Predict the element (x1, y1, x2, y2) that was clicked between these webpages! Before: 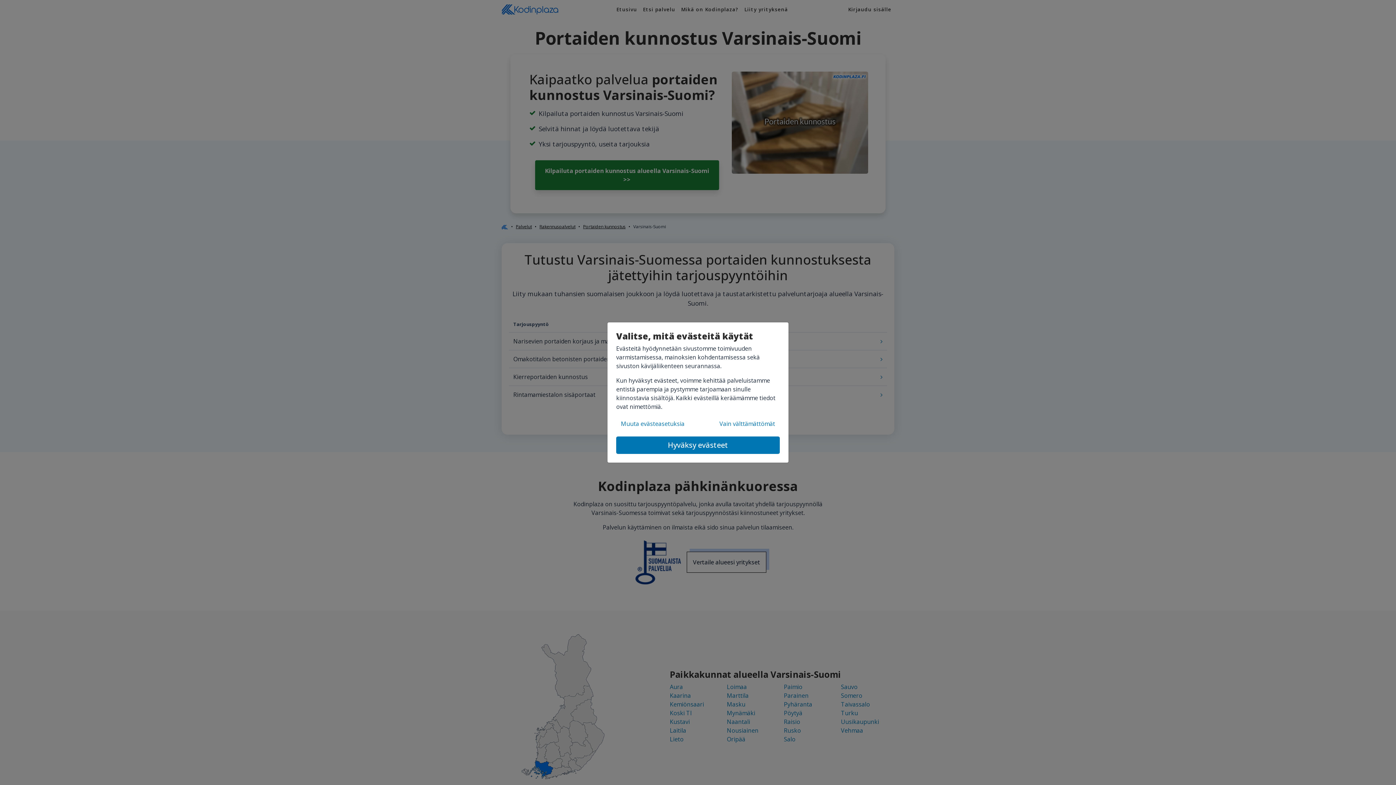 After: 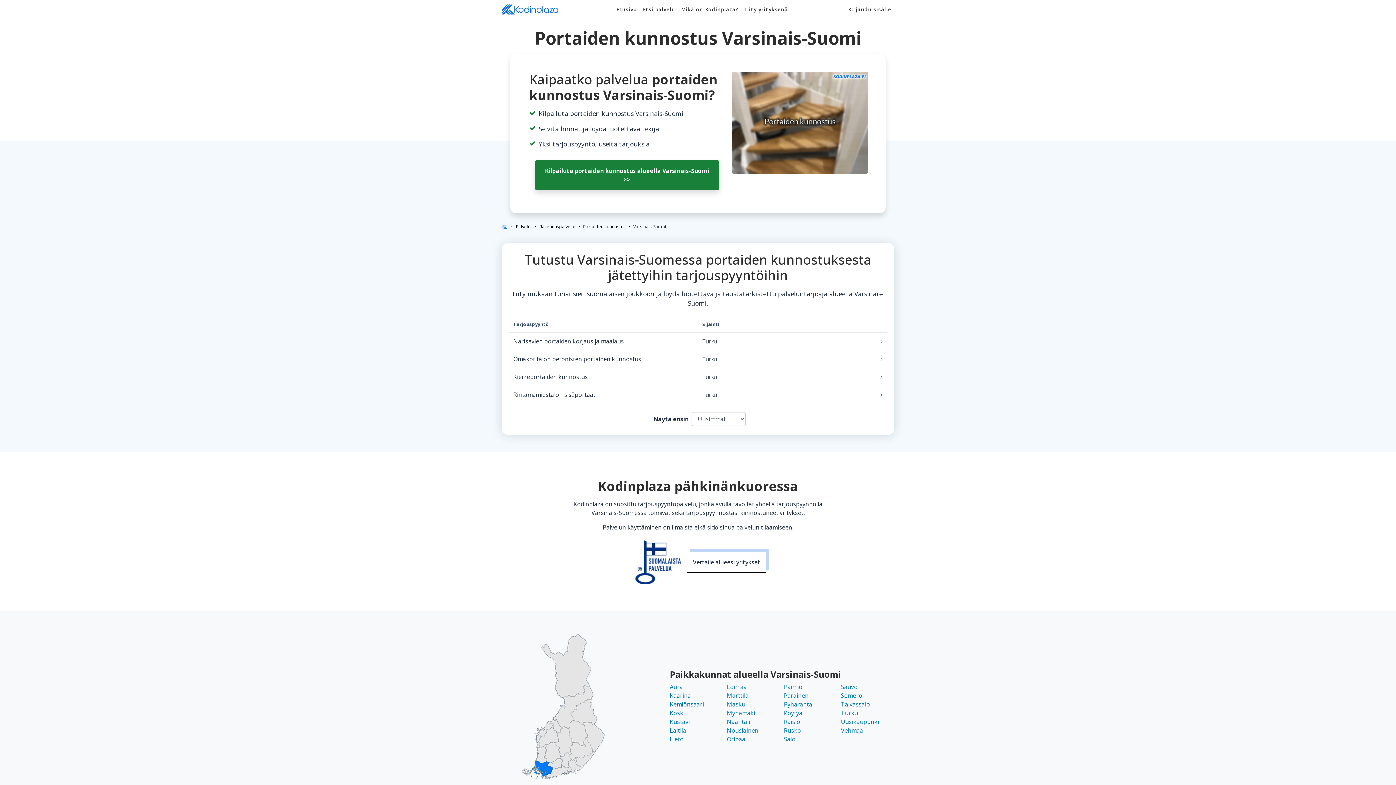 Action: label: Hyväksy evästeet bbox: (616, 436, 780, 454)